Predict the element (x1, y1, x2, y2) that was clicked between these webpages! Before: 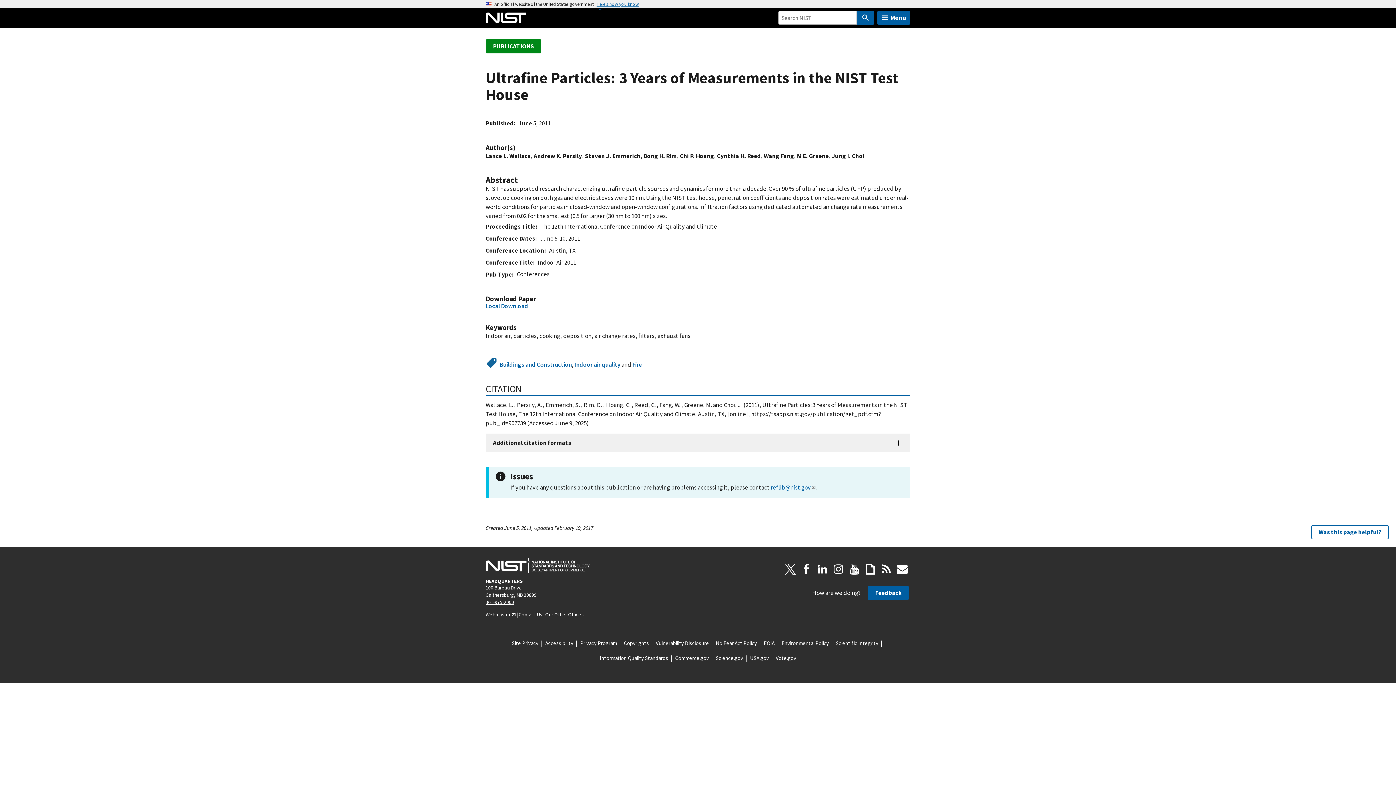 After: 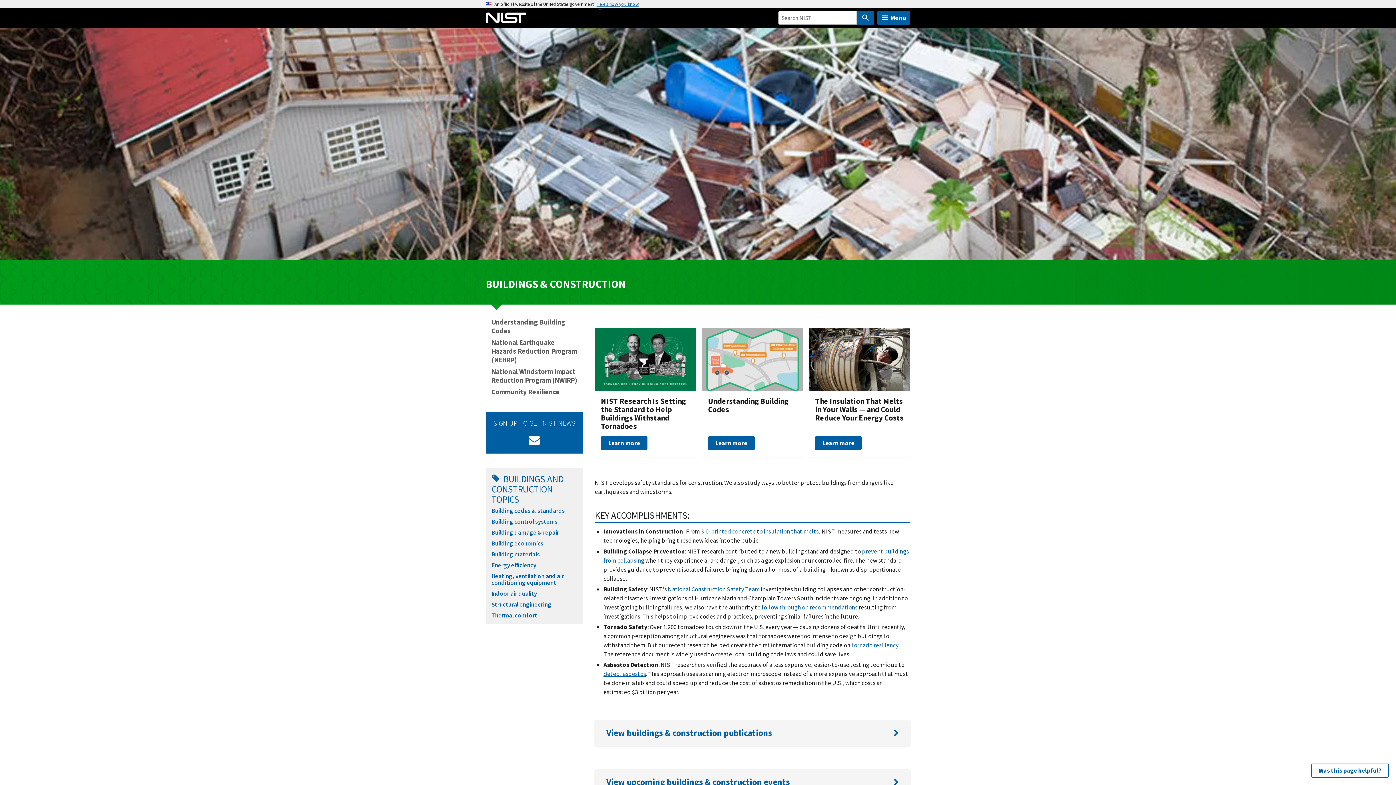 Action: bbox: (499, 360, 572, 368) label: Buildings and Construction